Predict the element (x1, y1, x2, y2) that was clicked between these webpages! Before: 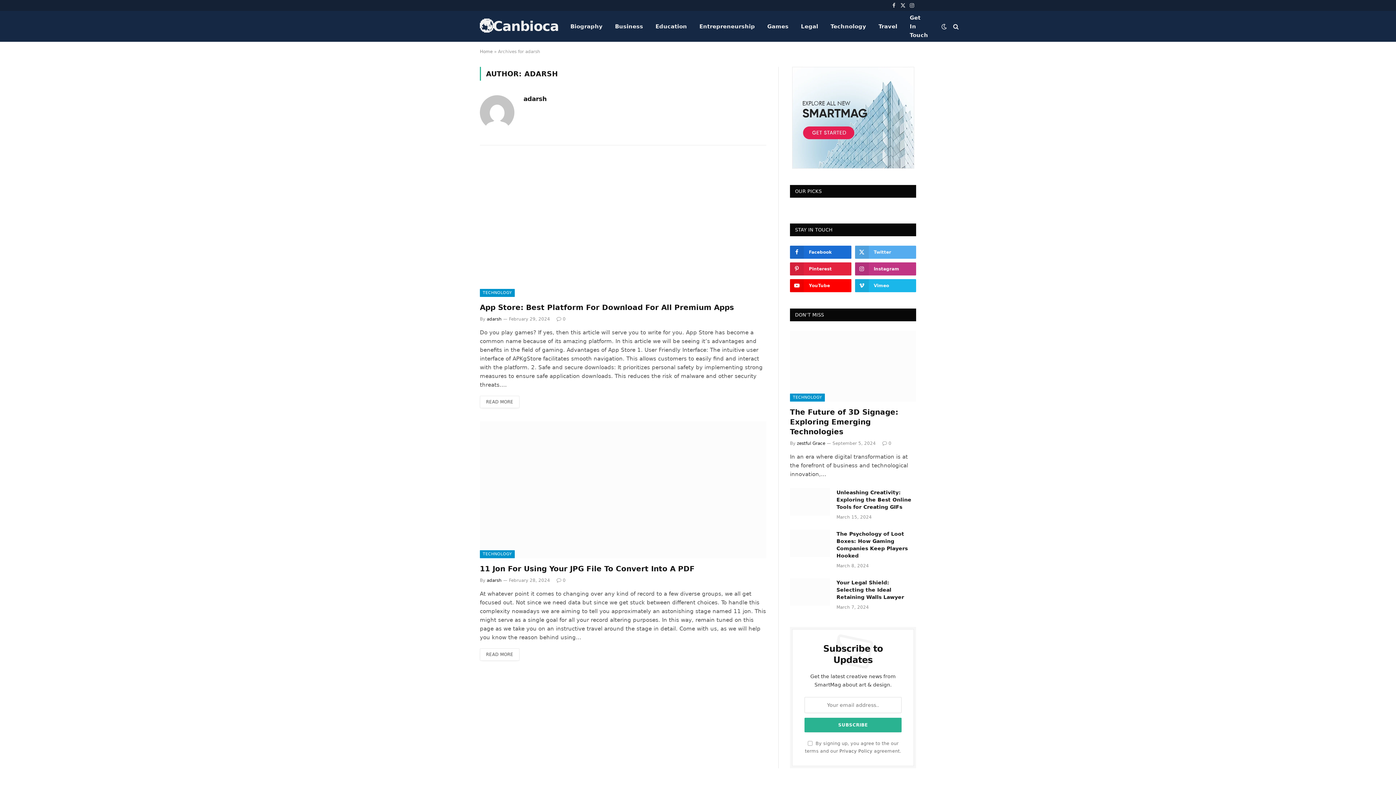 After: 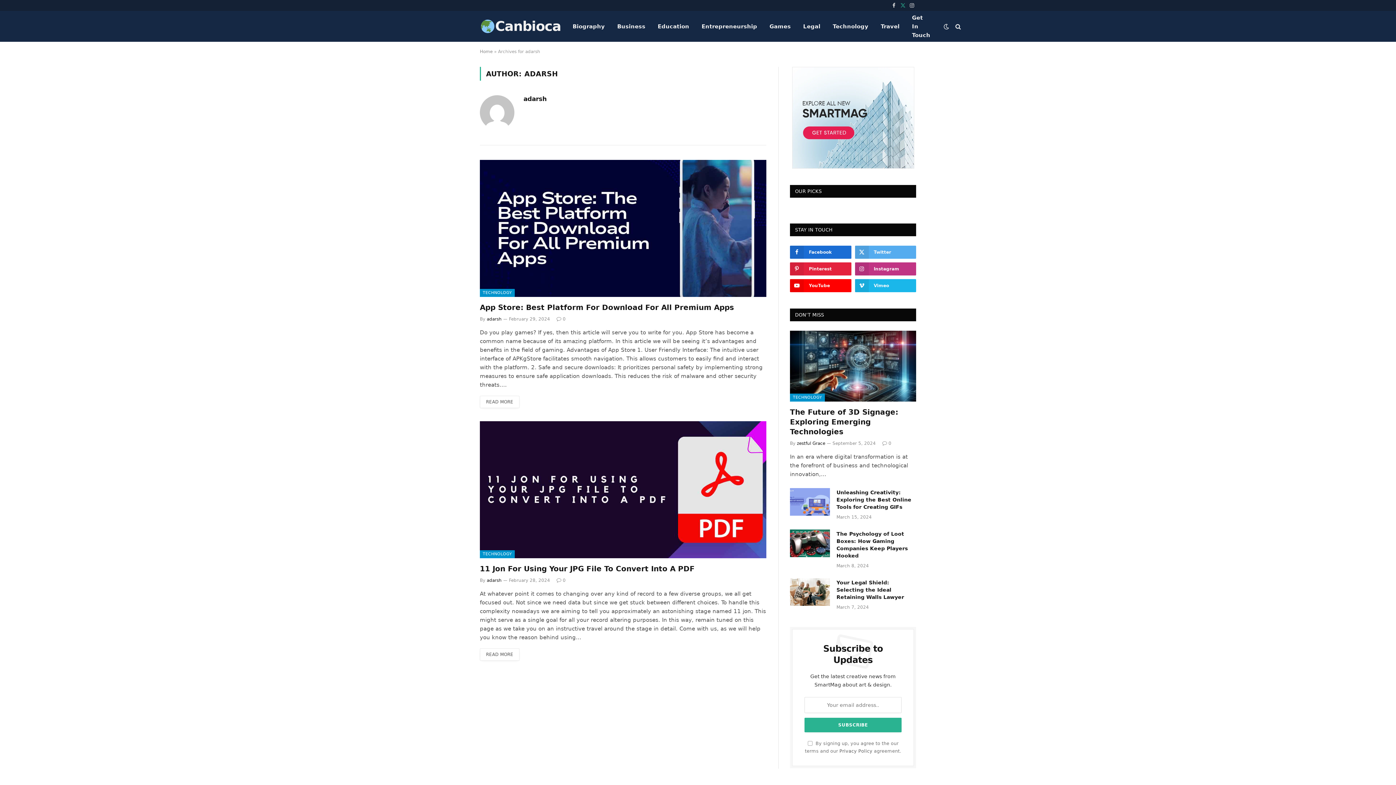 Action: label: X (Twitter) bbox: (899, 0, 907, 10)